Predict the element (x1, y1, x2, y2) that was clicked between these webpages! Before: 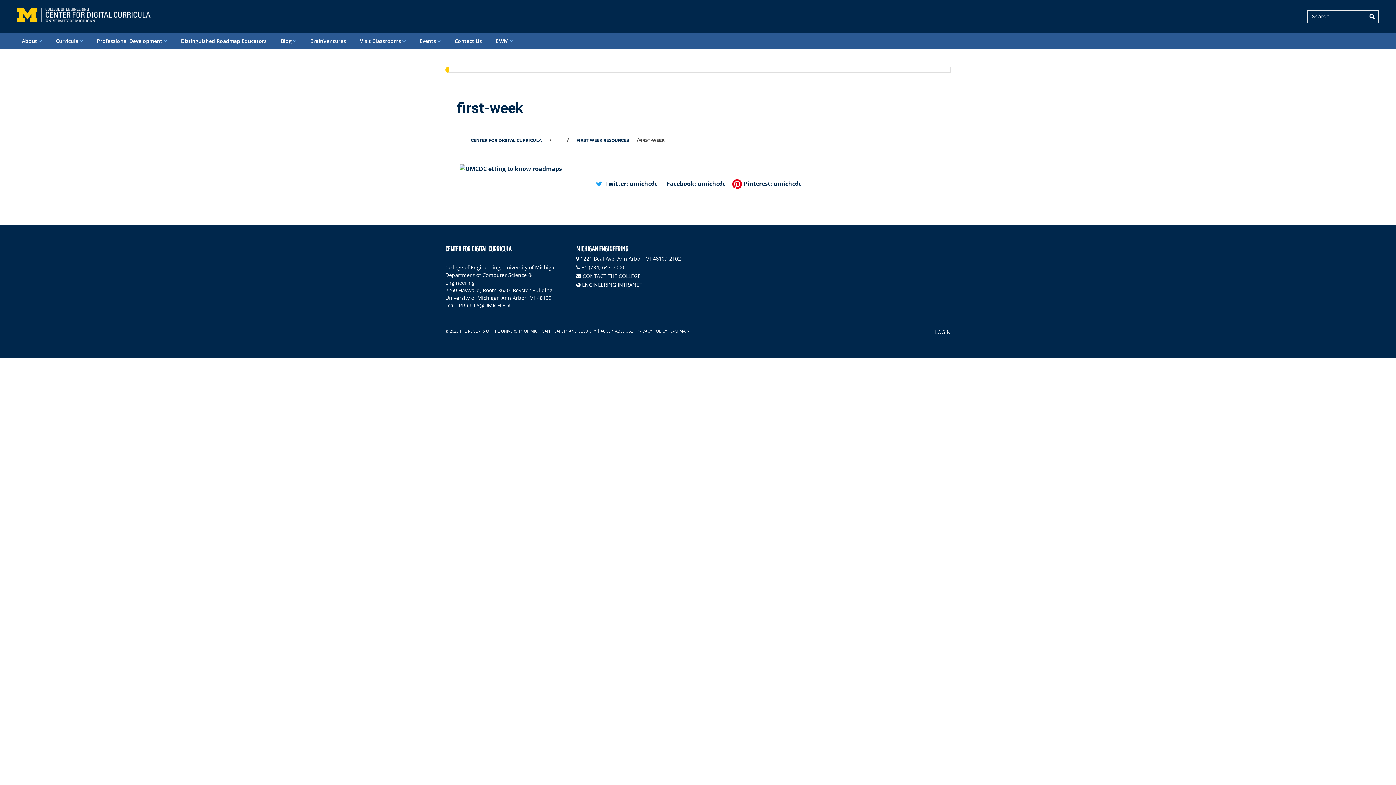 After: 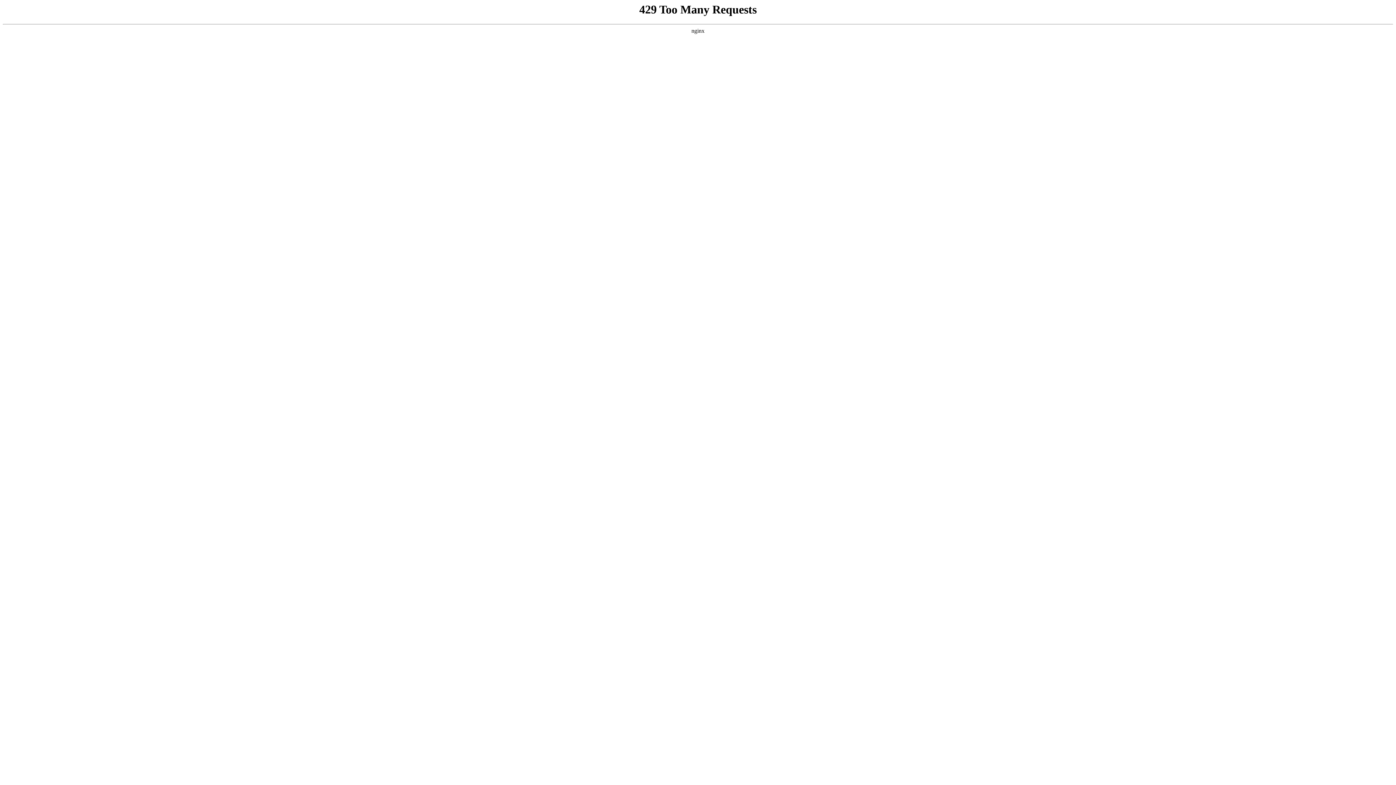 Action: bbox: (935, 328, 950, 335) label: LOGIN